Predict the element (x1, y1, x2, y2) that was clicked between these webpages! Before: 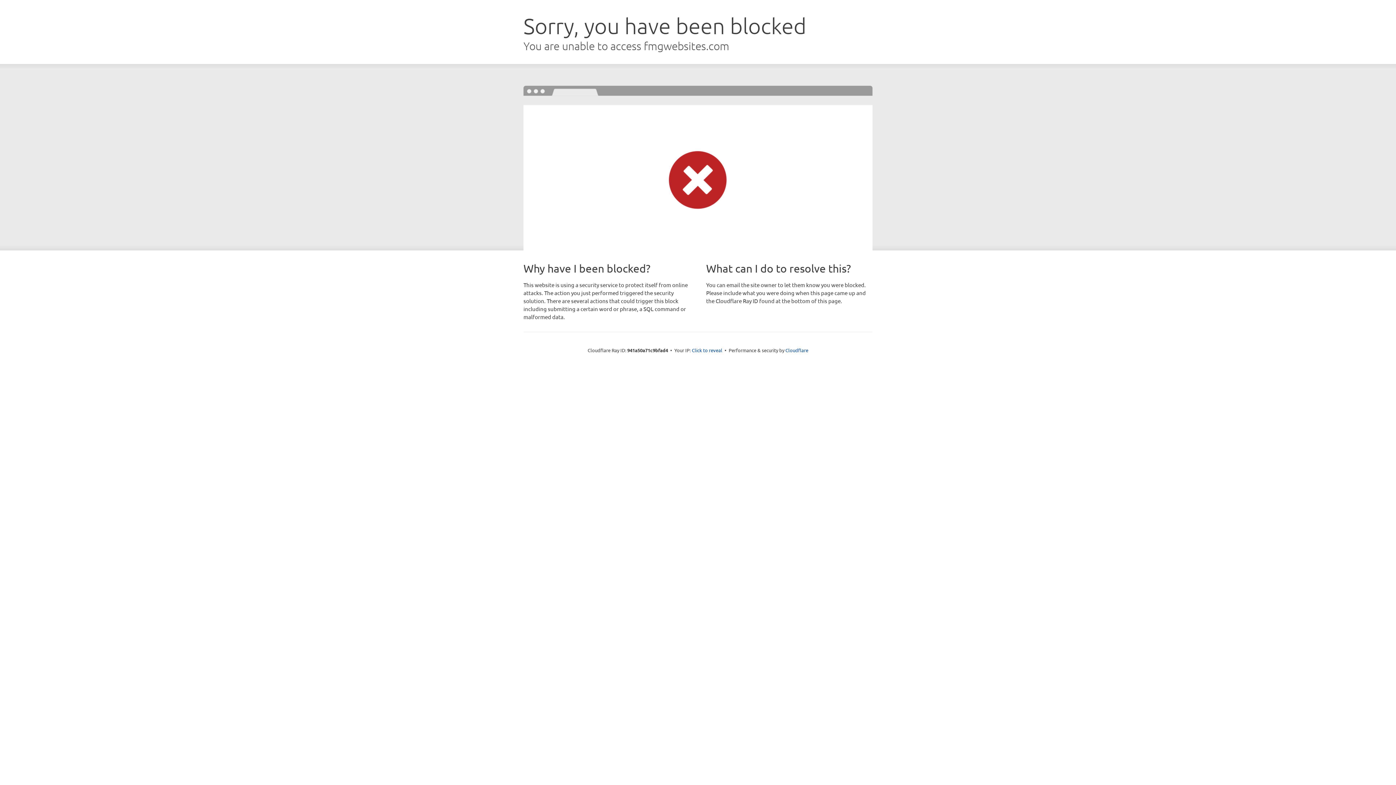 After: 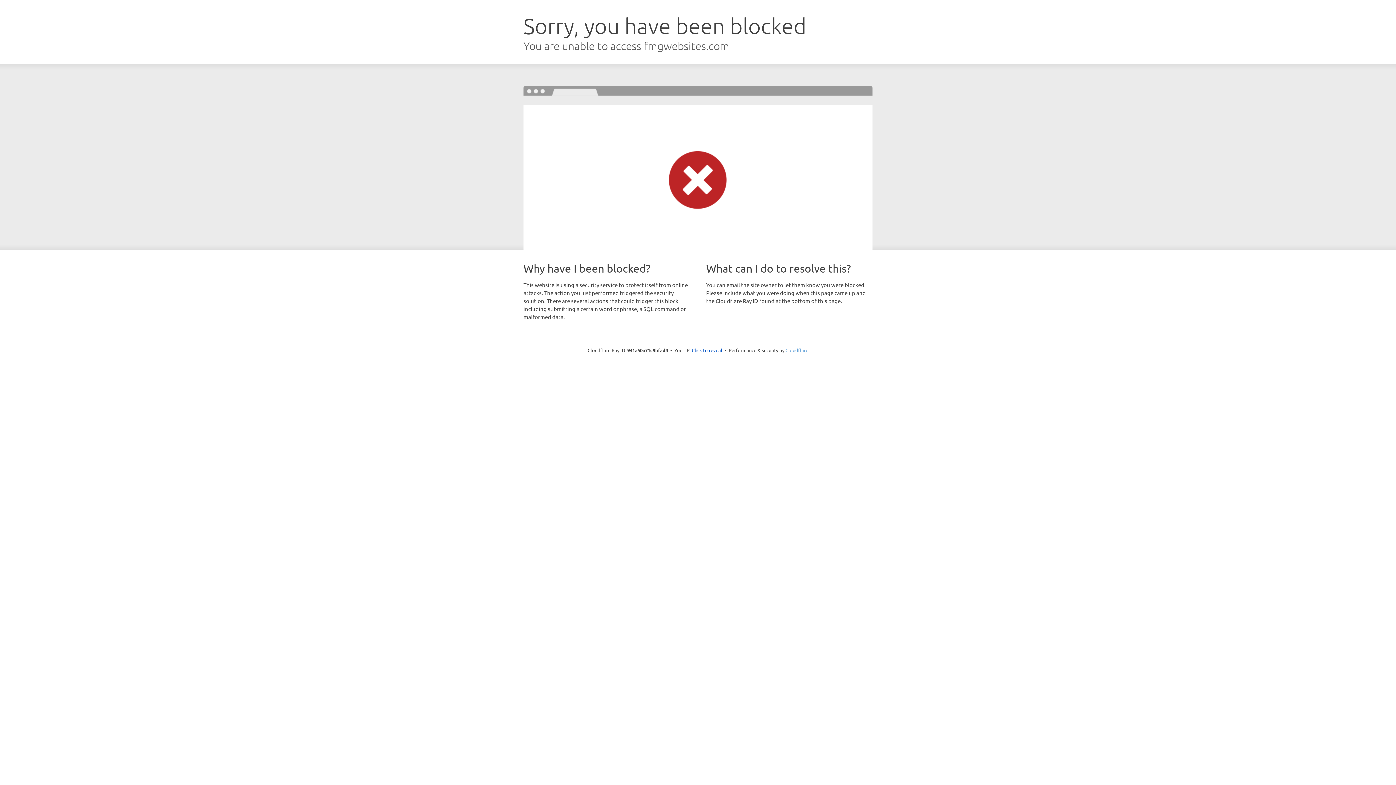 Action: bbox: (785, 347, 808, 353) label: Cloudflare